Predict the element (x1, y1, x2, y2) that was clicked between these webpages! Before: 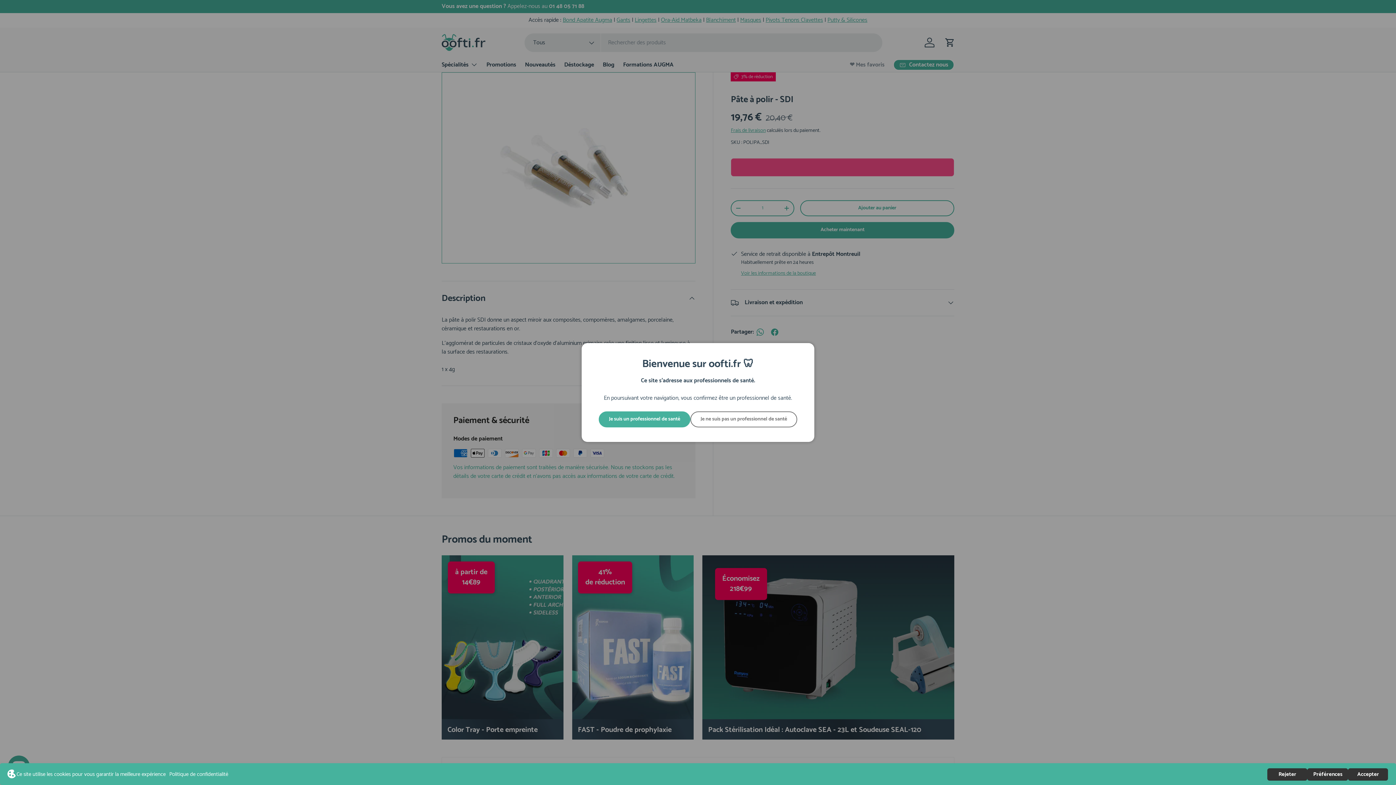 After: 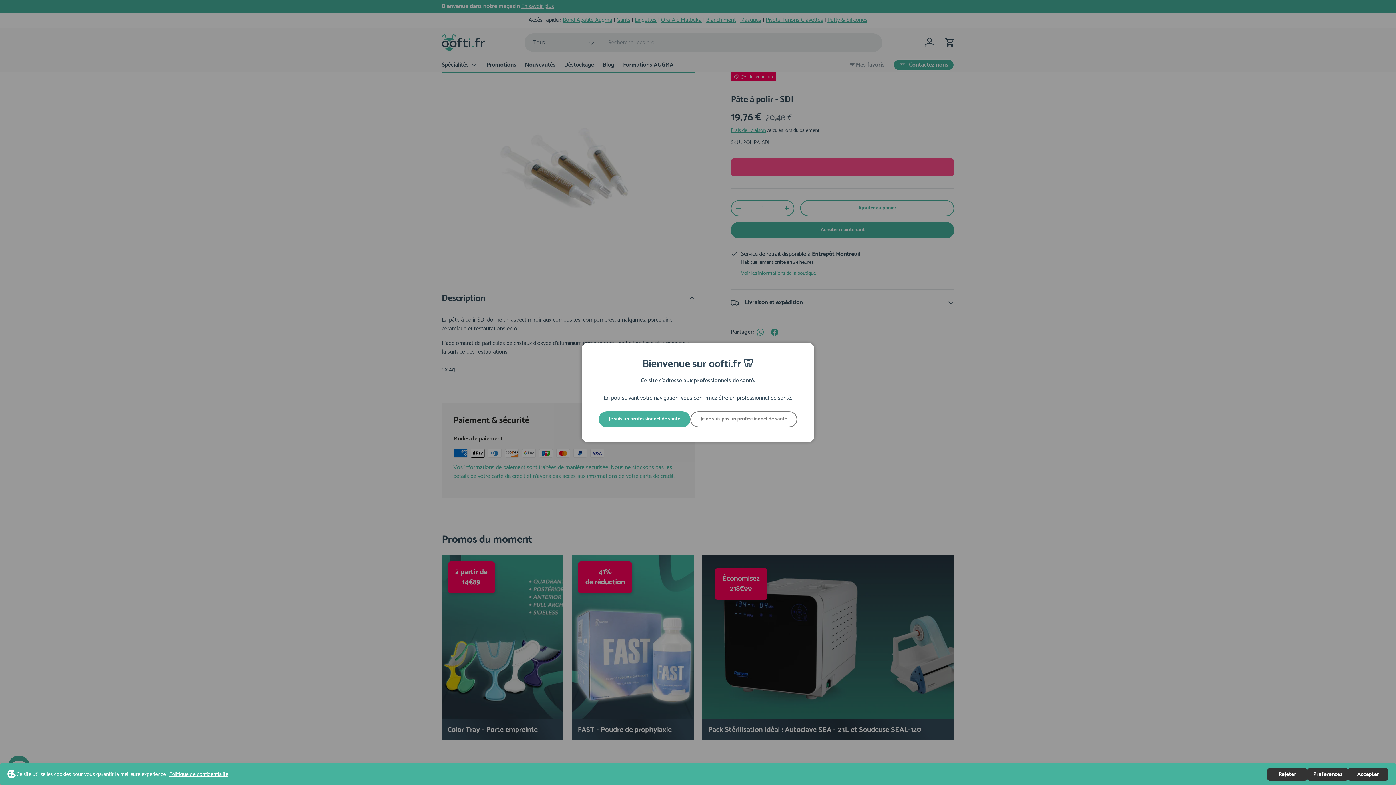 Action: label: Politique de confidentialité bbox: (169, 770, 228, 779)